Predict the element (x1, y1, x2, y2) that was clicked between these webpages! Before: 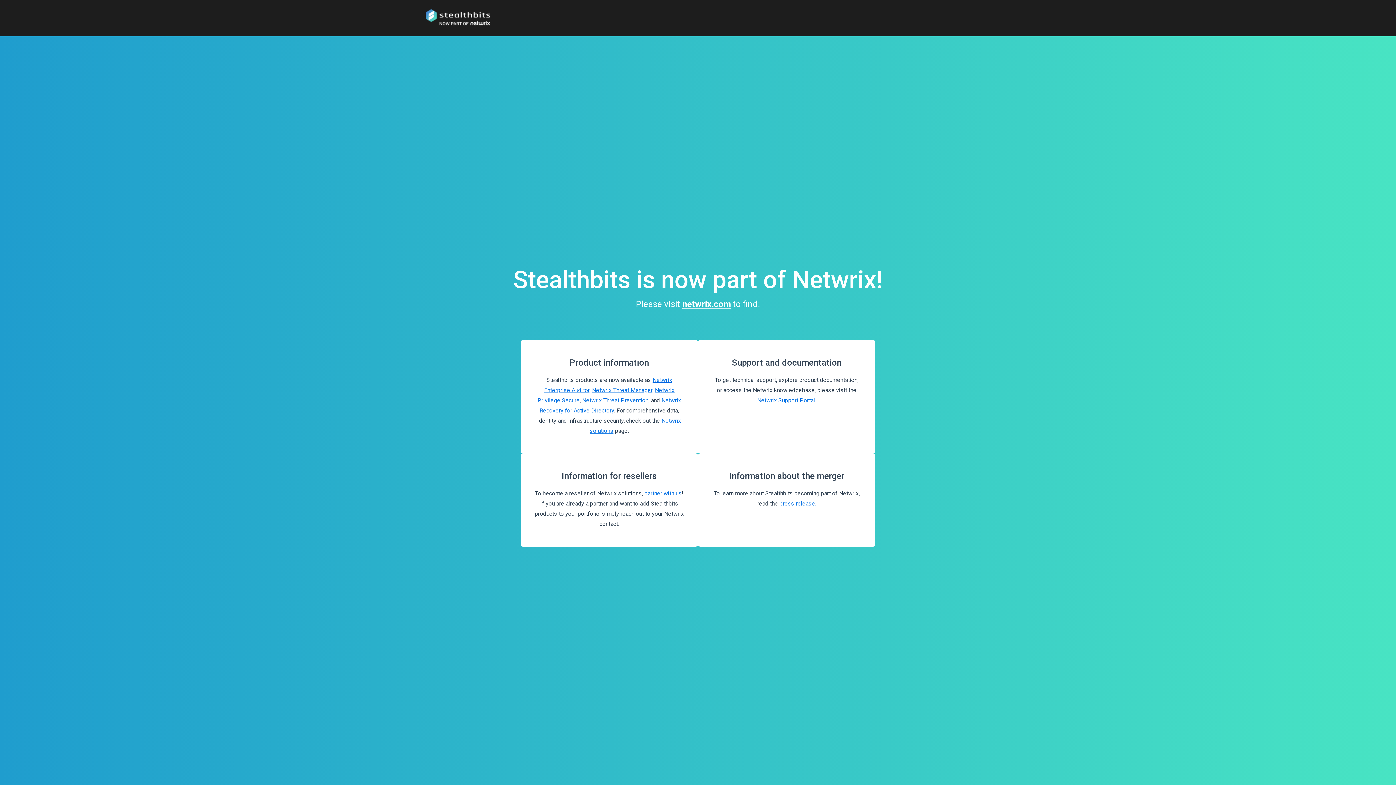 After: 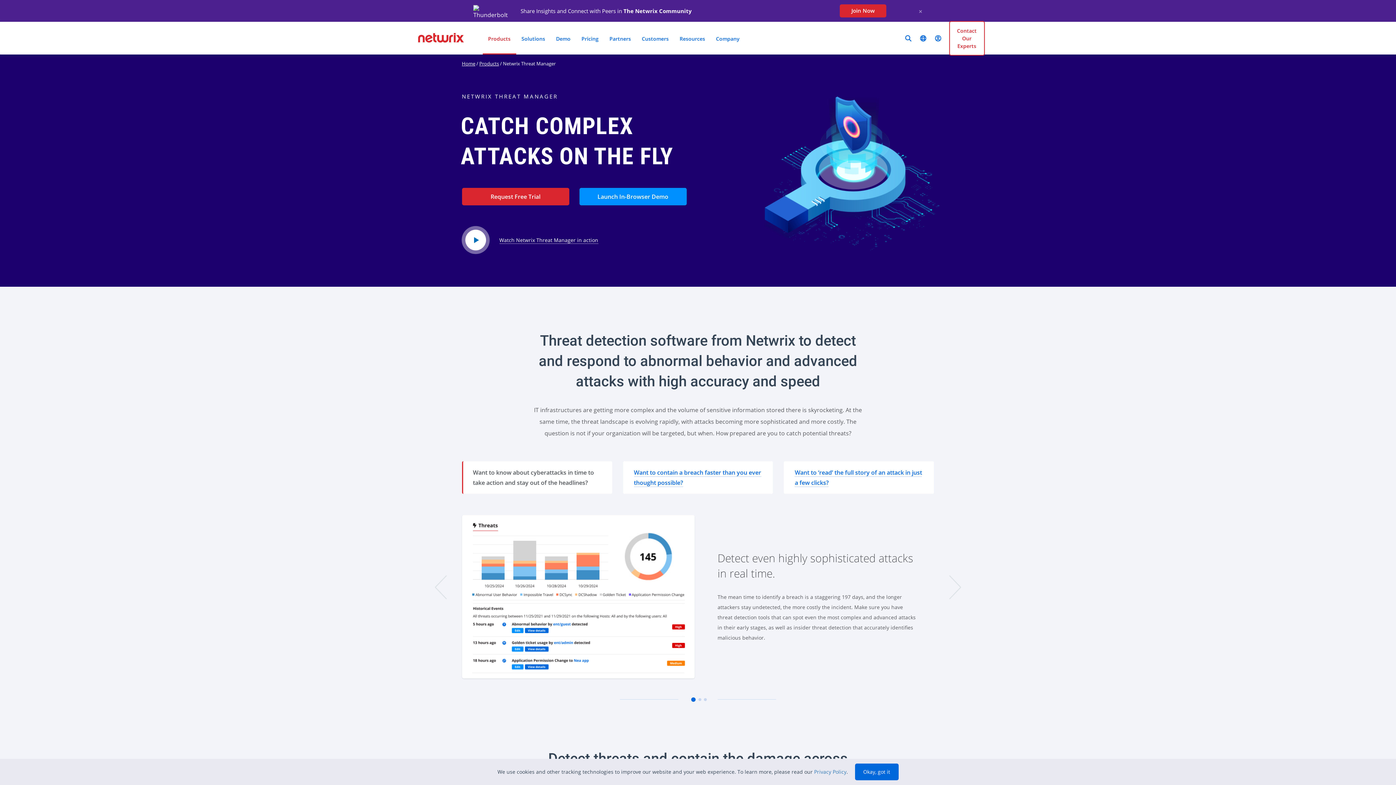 Action: bbox: (592, 386, 652, 393) label: Netwrix Threat Manager